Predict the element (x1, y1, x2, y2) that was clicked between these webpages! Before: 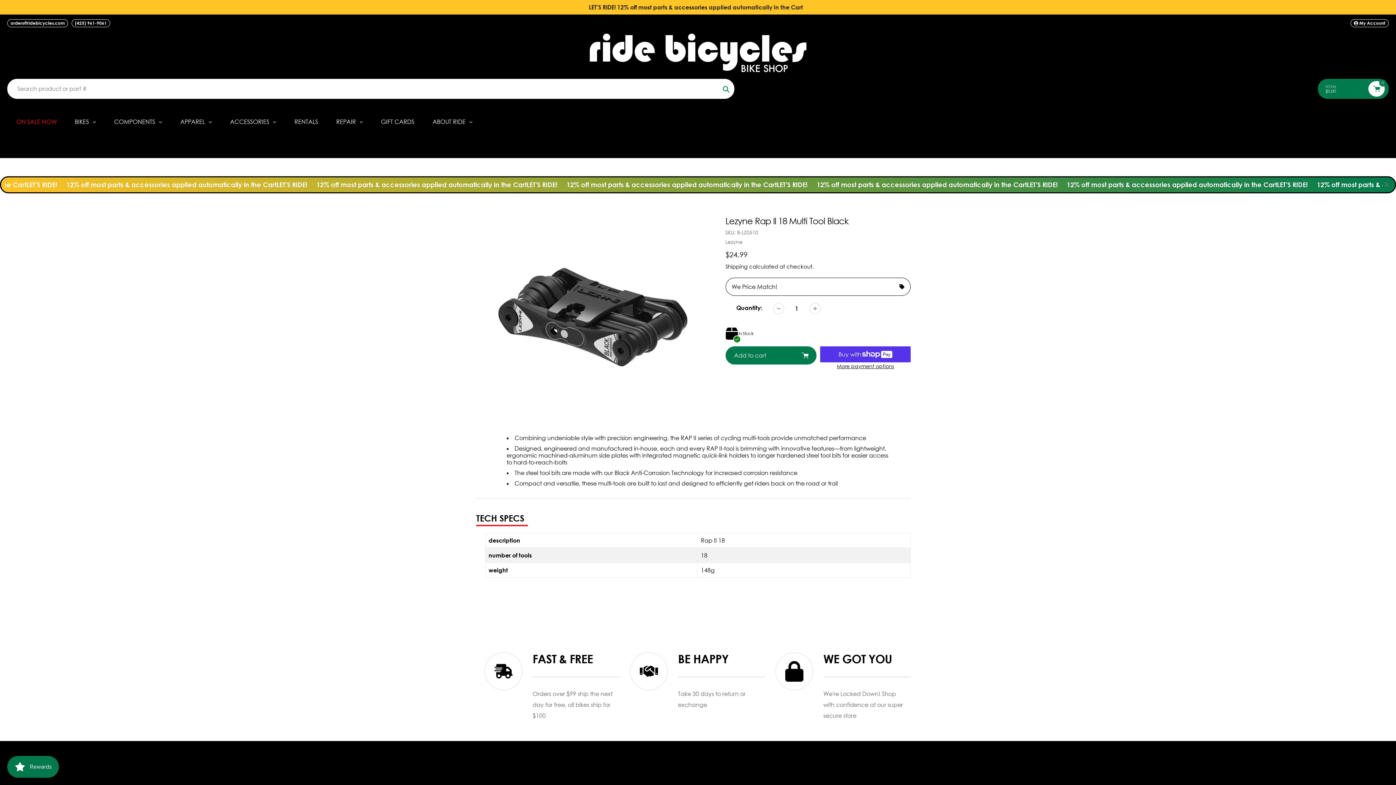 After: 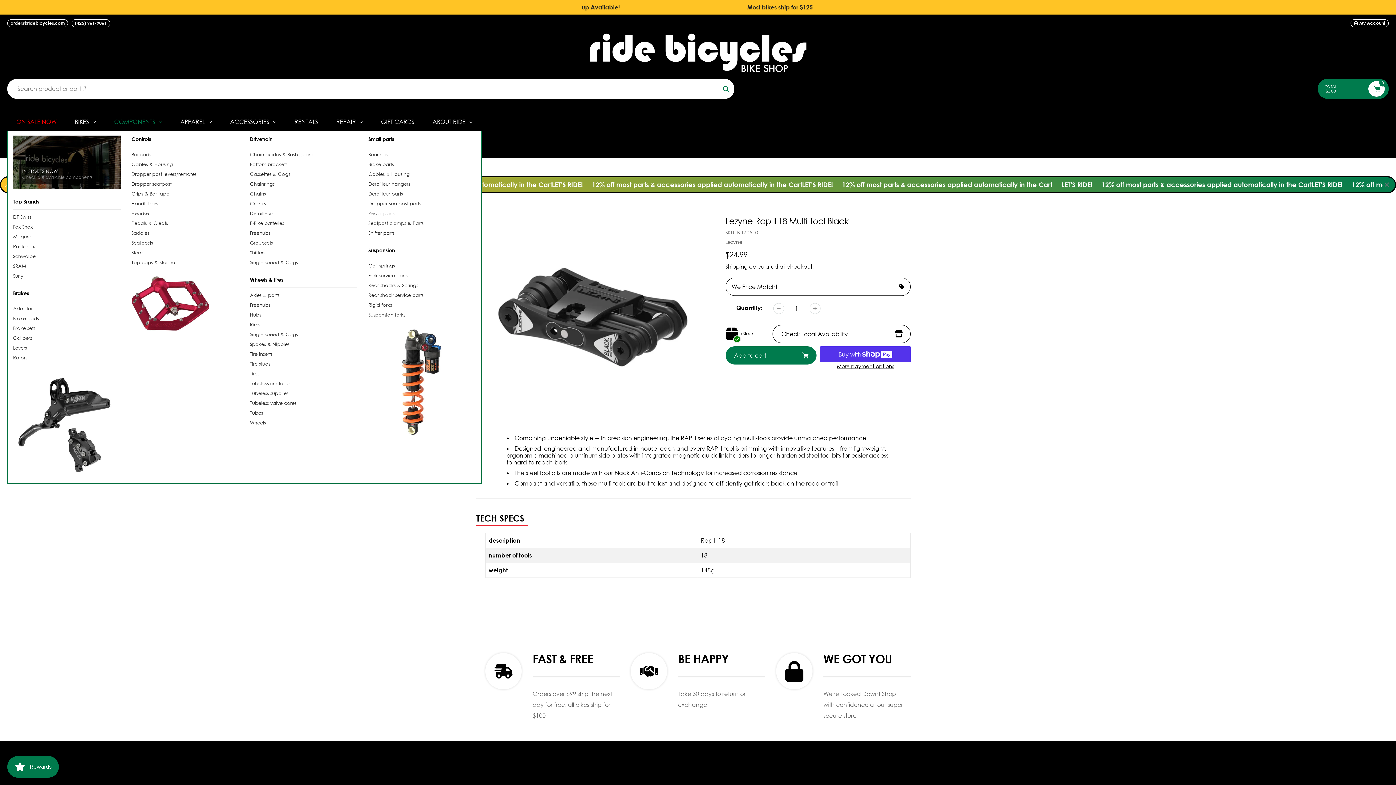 Action: bbox: (105, 112, 171, 130) label: COMPONENTS